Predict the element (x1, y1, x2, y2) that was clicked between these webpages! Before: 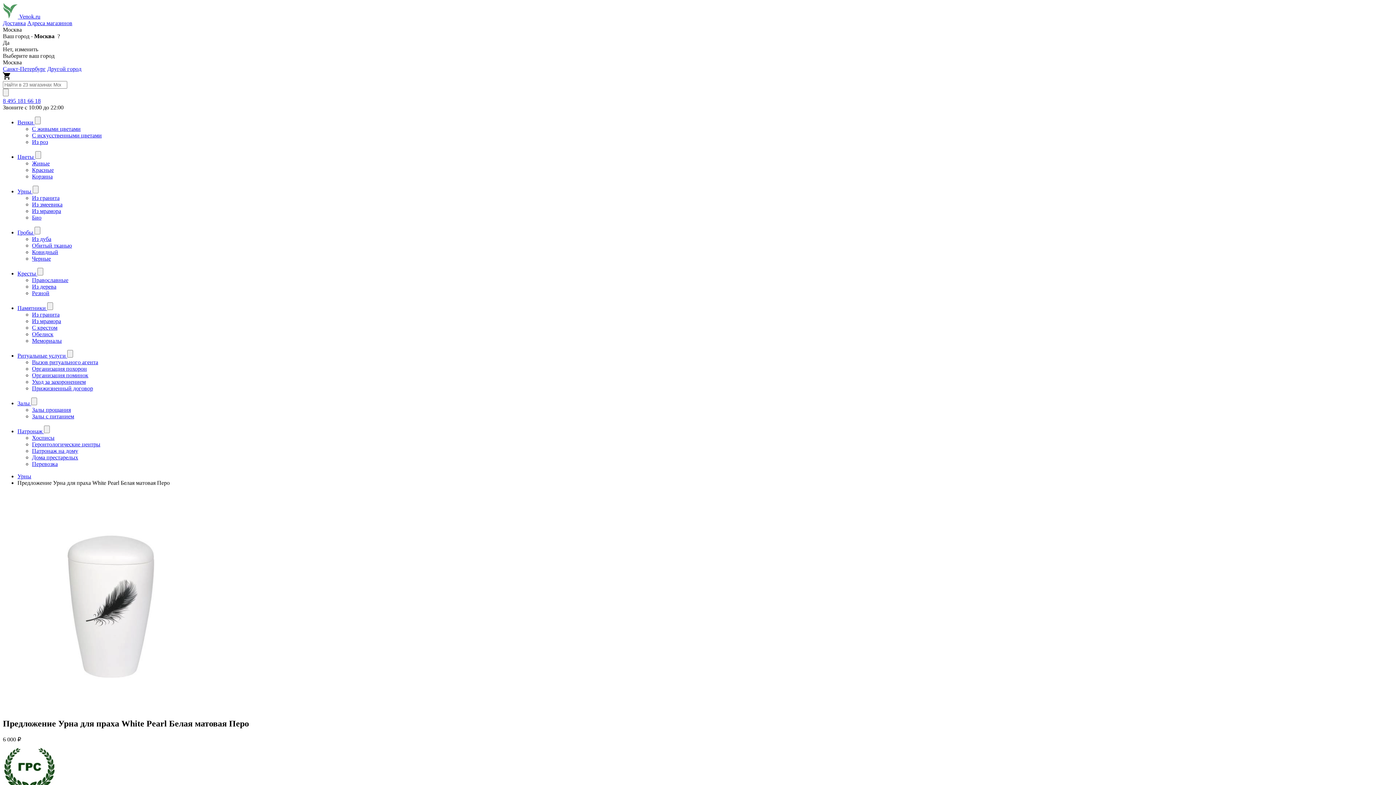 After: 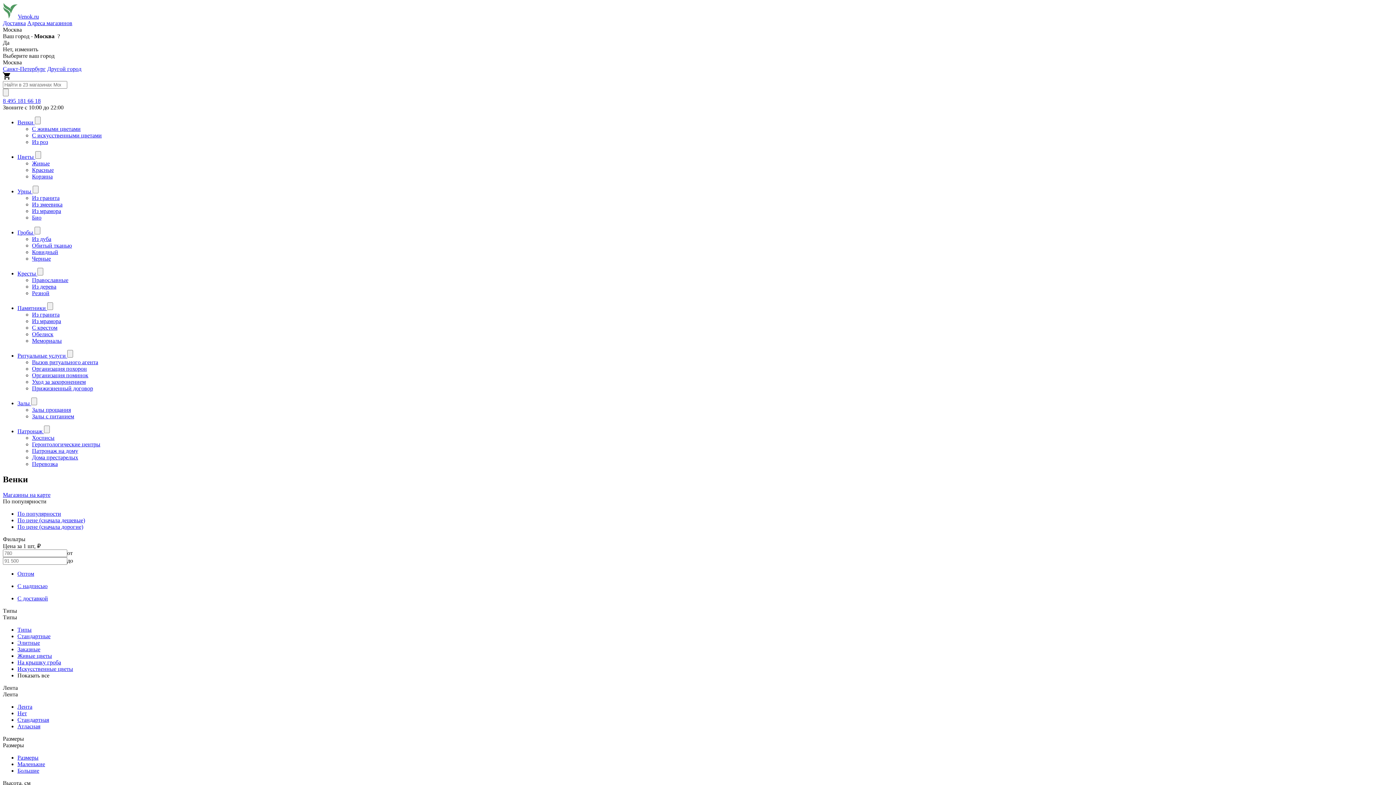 Action: bbox: (17, 119, 34, 125) label: Венки 